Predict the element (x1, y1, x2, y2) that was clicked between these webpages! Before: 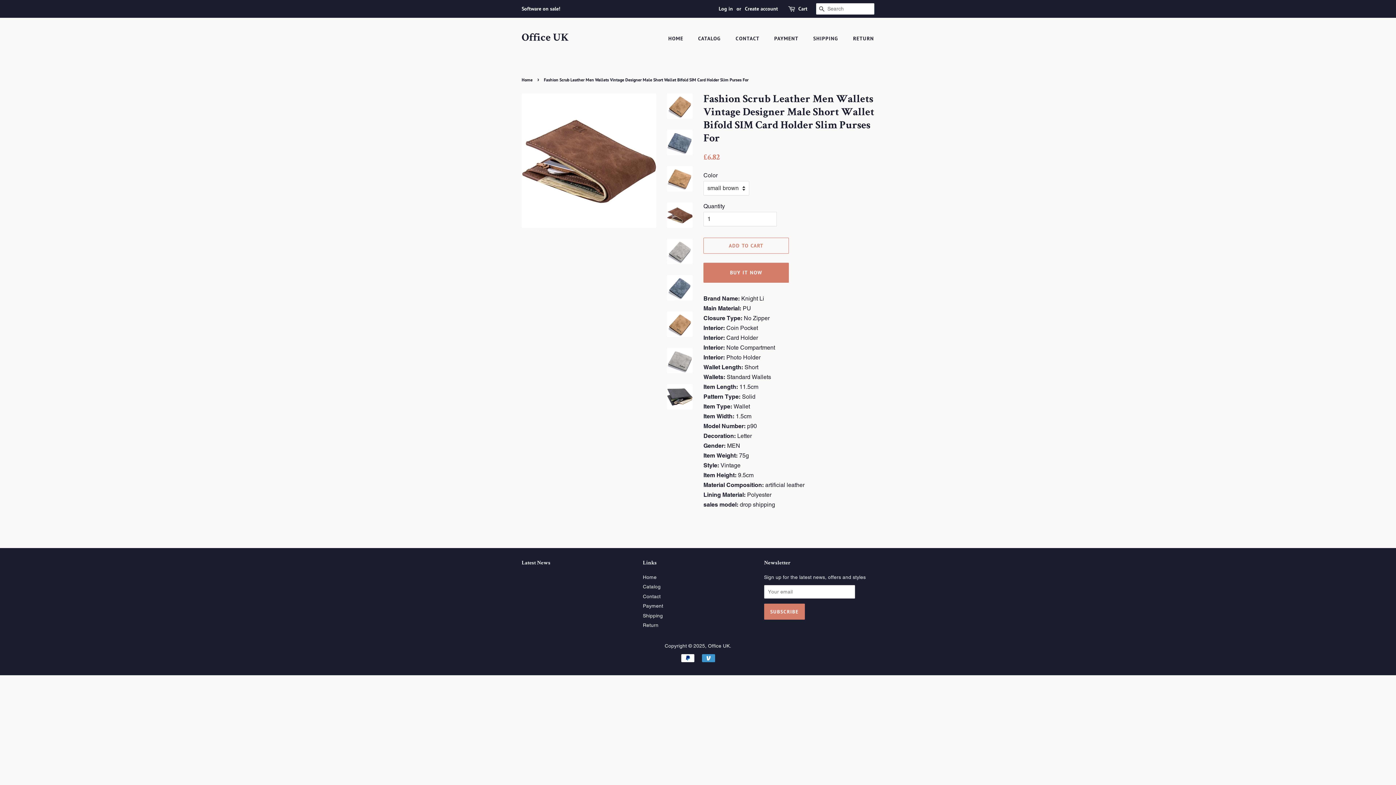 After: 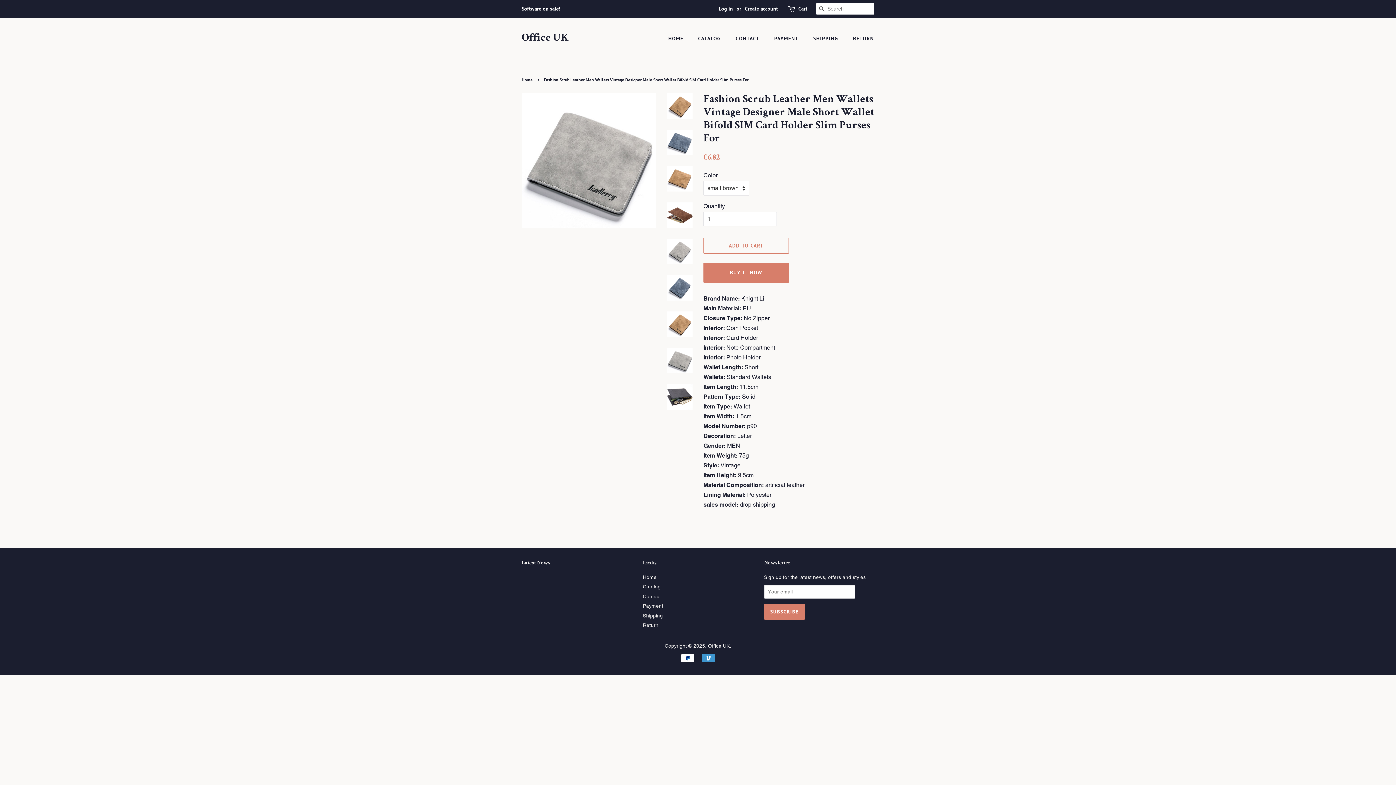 Action: bbox: (667, 347, 692, 373)